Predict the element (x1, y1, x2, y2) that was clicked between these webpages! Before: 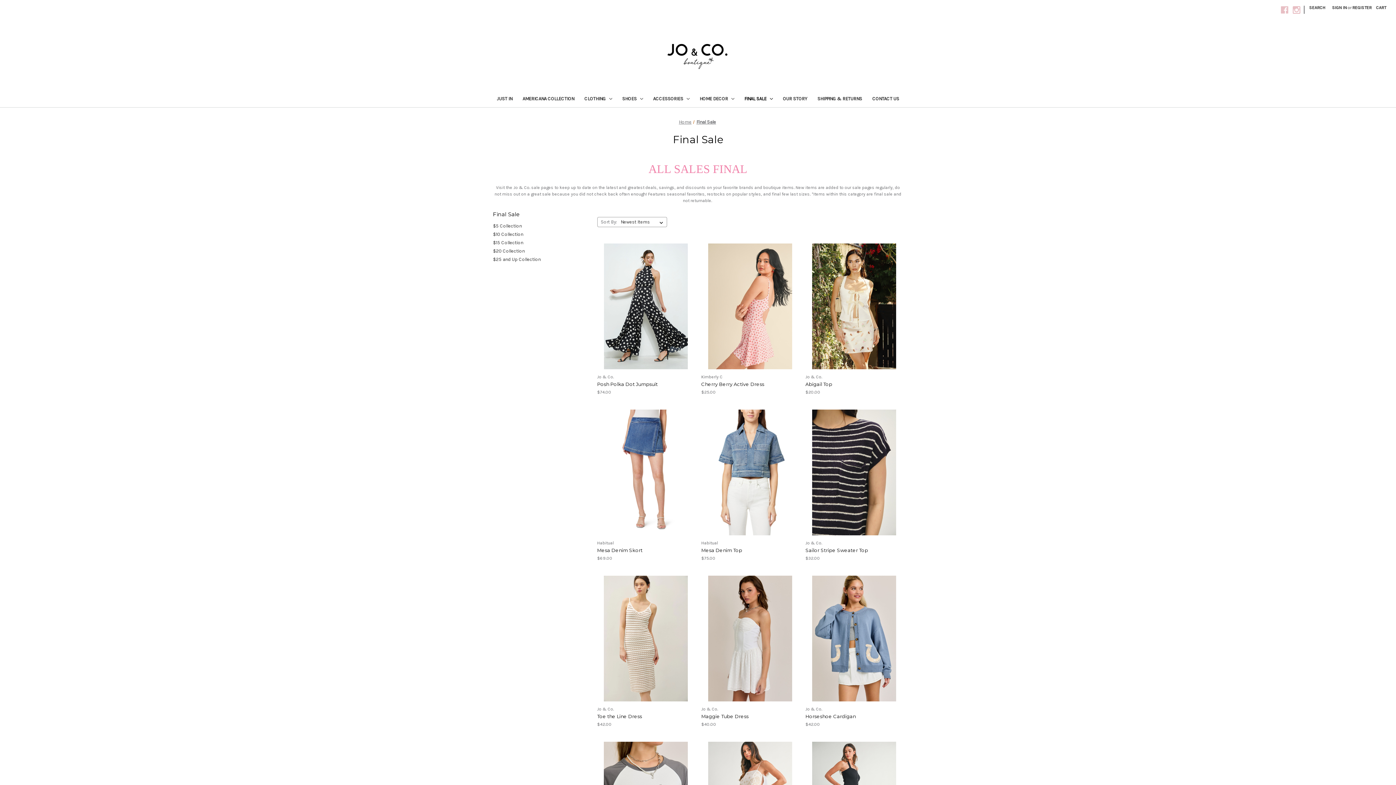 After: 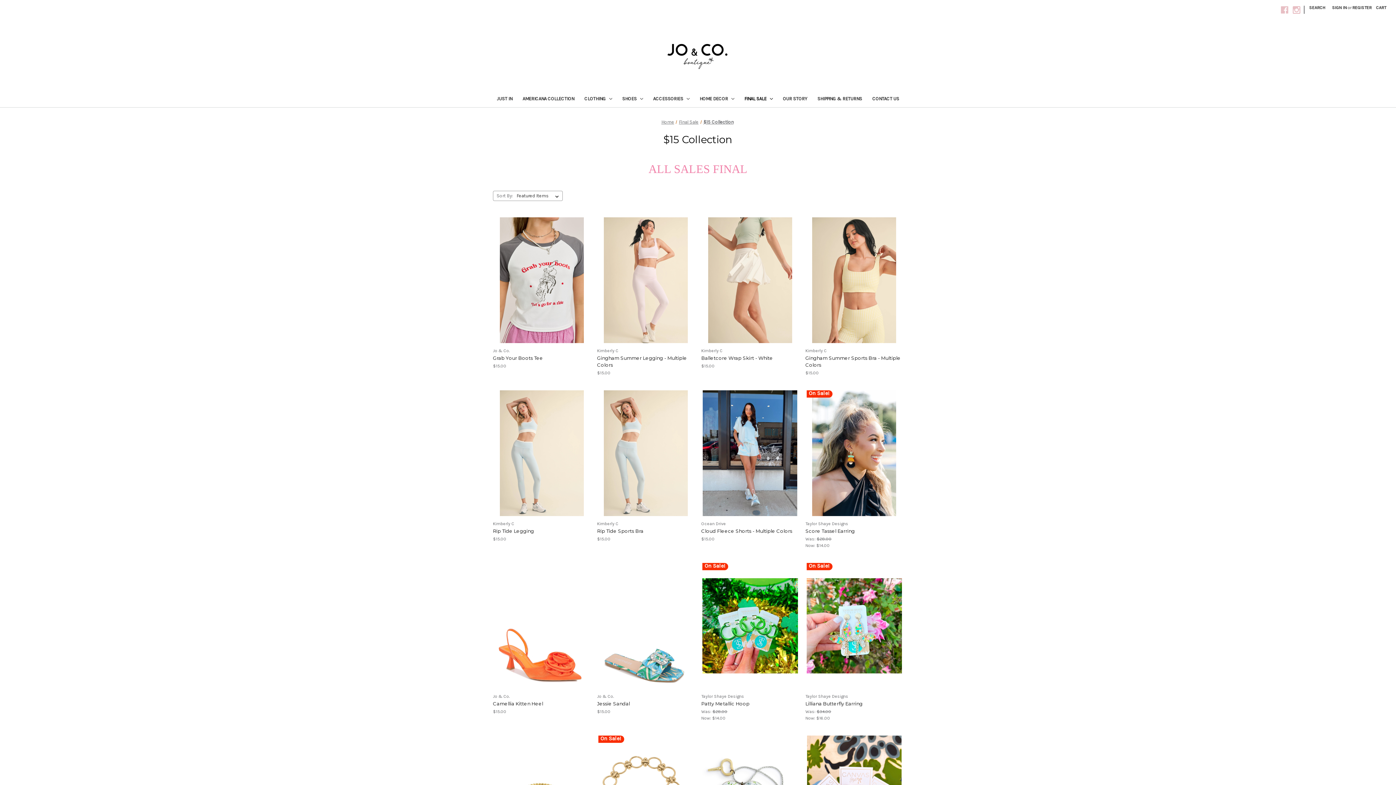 Action: label: $15 Collection bbox: (493, 238, 590, 246)